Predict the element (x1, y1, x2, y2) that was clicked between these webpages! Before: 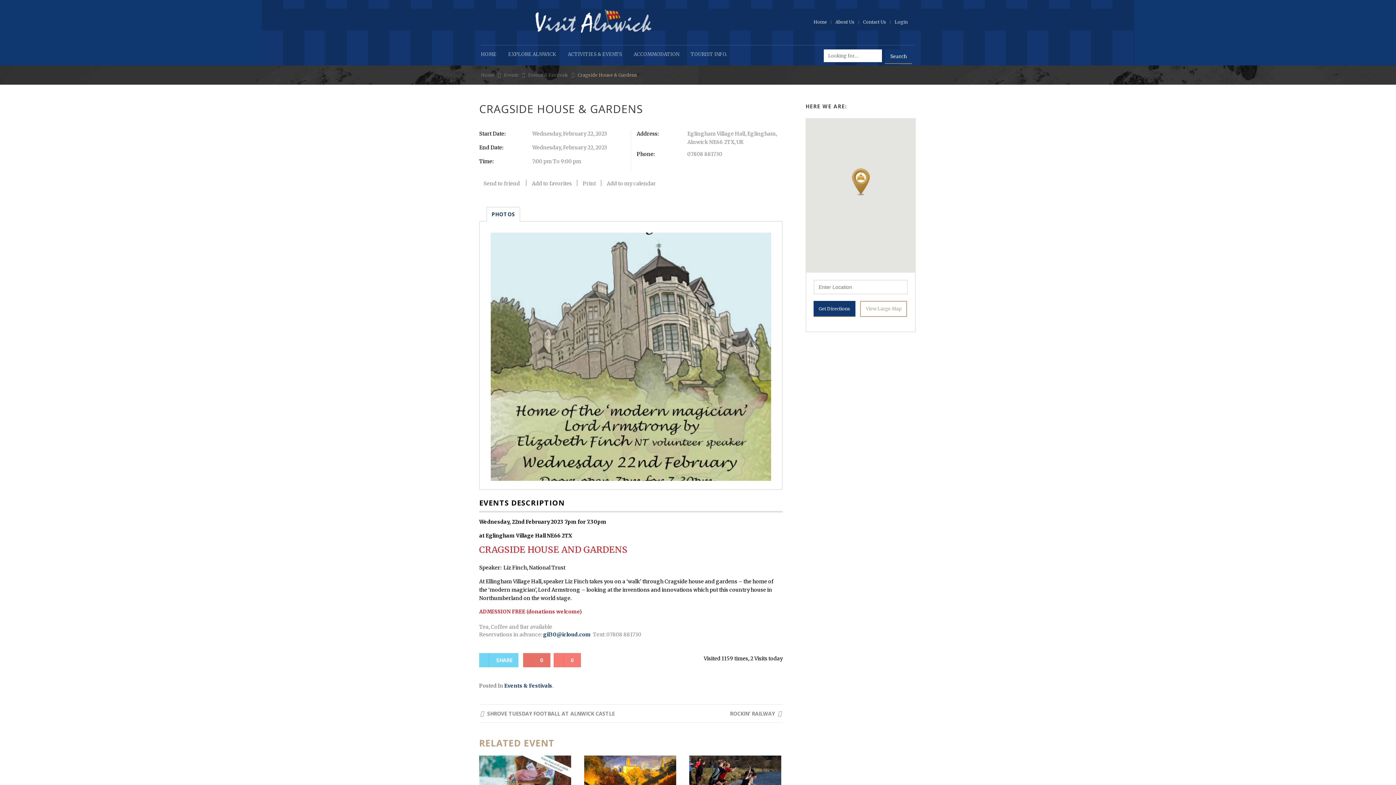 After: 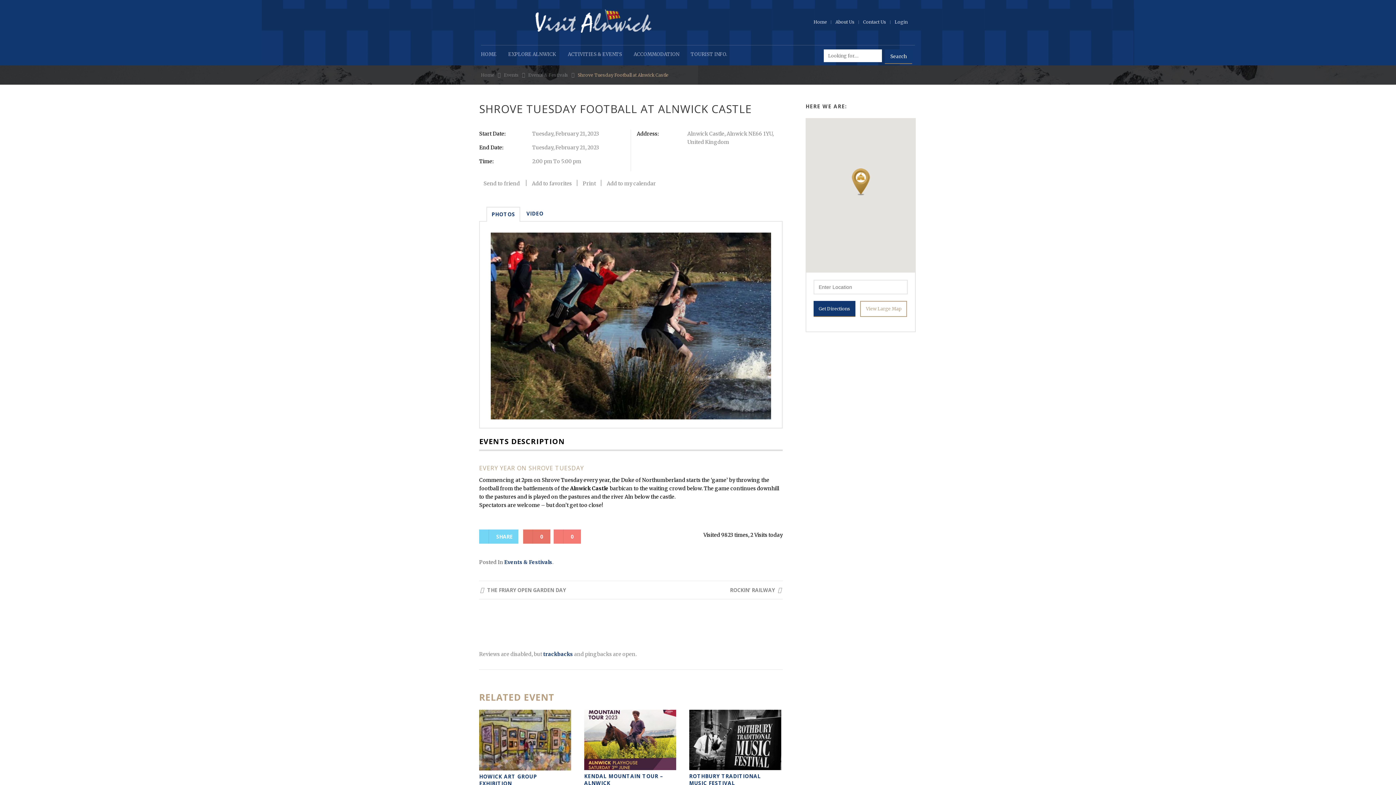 Action: label:  SHROVE TUESDAY FOOTBALL AT ALNWICK CASTLE bbox: (480, 710, 614, 717)